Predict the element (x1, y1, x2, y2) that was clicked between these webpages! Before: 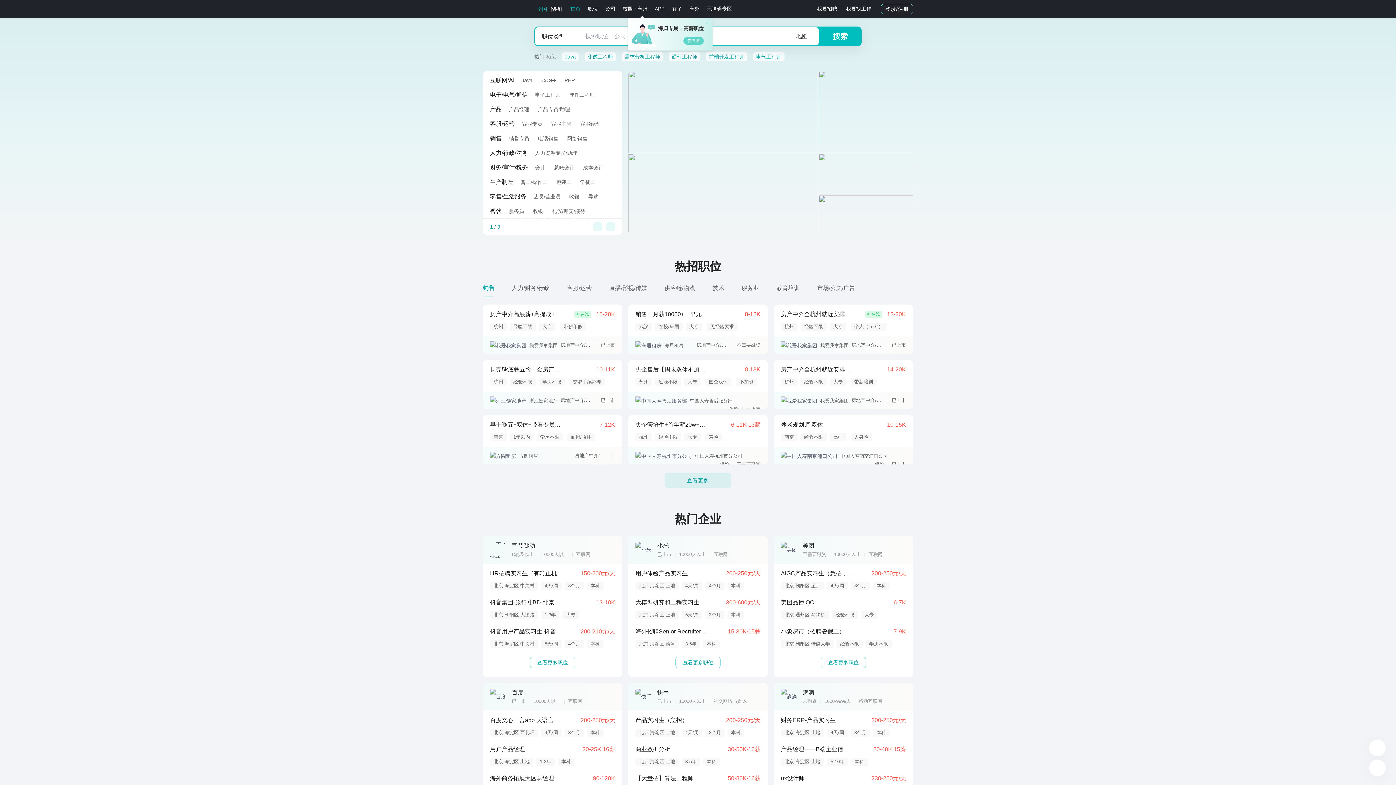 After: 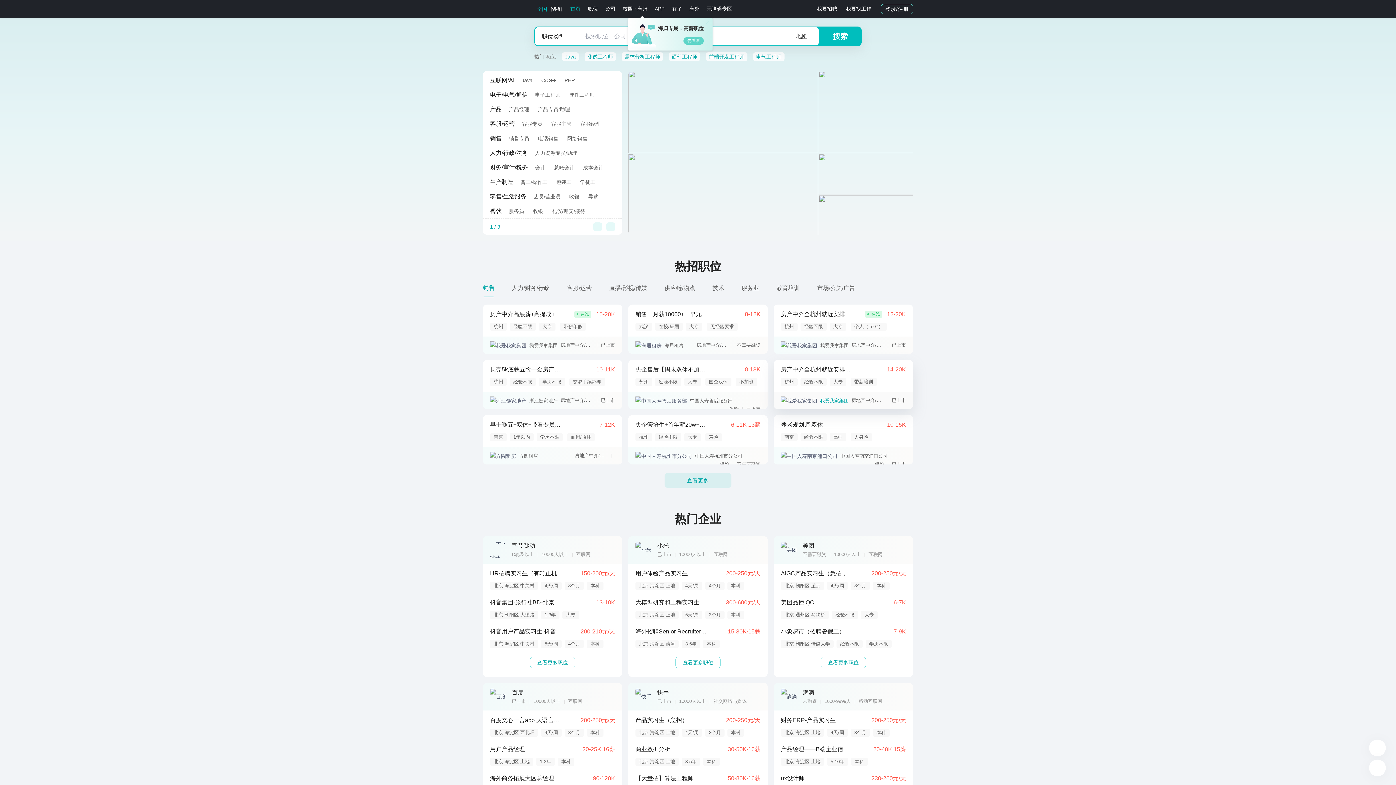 Action: label: 我爱我家集团

房地产中介/租赁
已上市 bbox: (773, 392, 913, 409)